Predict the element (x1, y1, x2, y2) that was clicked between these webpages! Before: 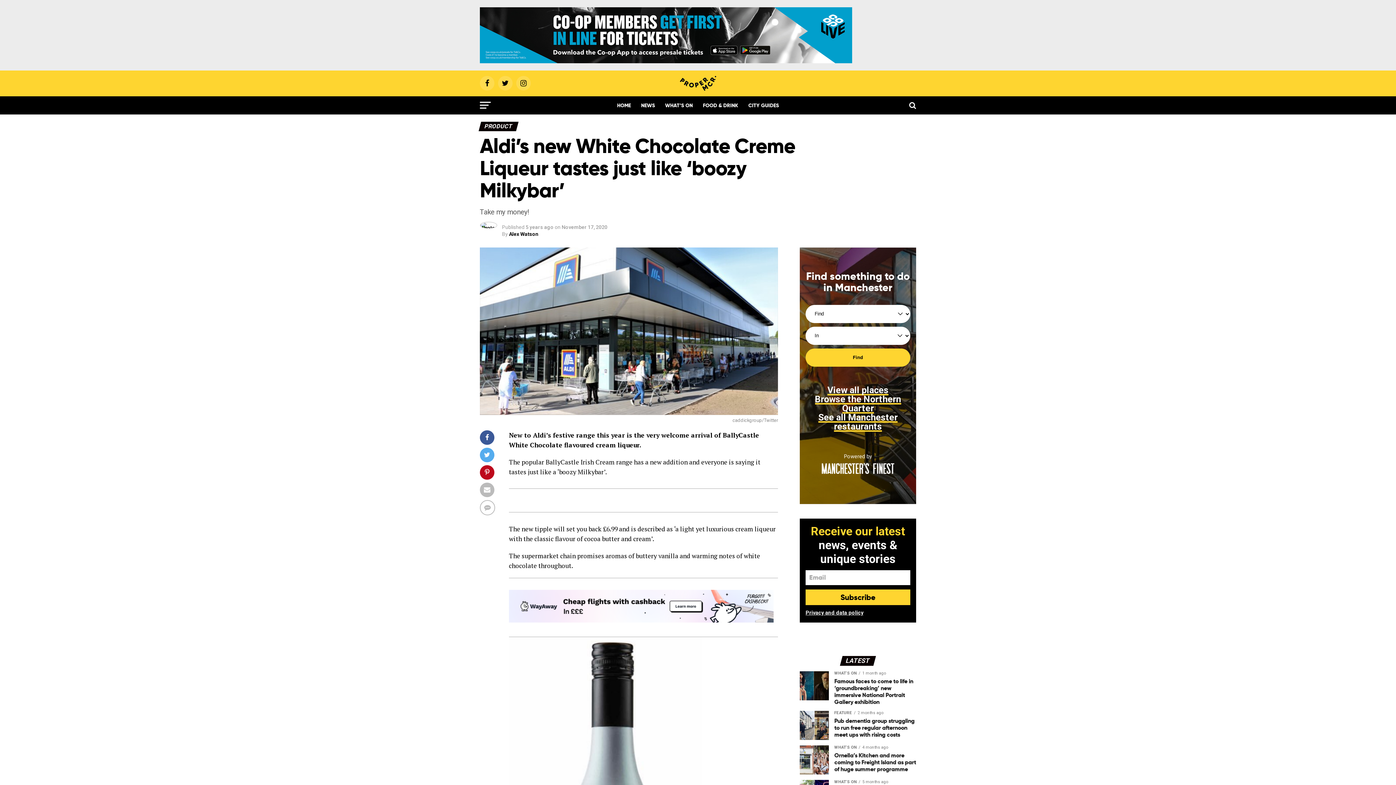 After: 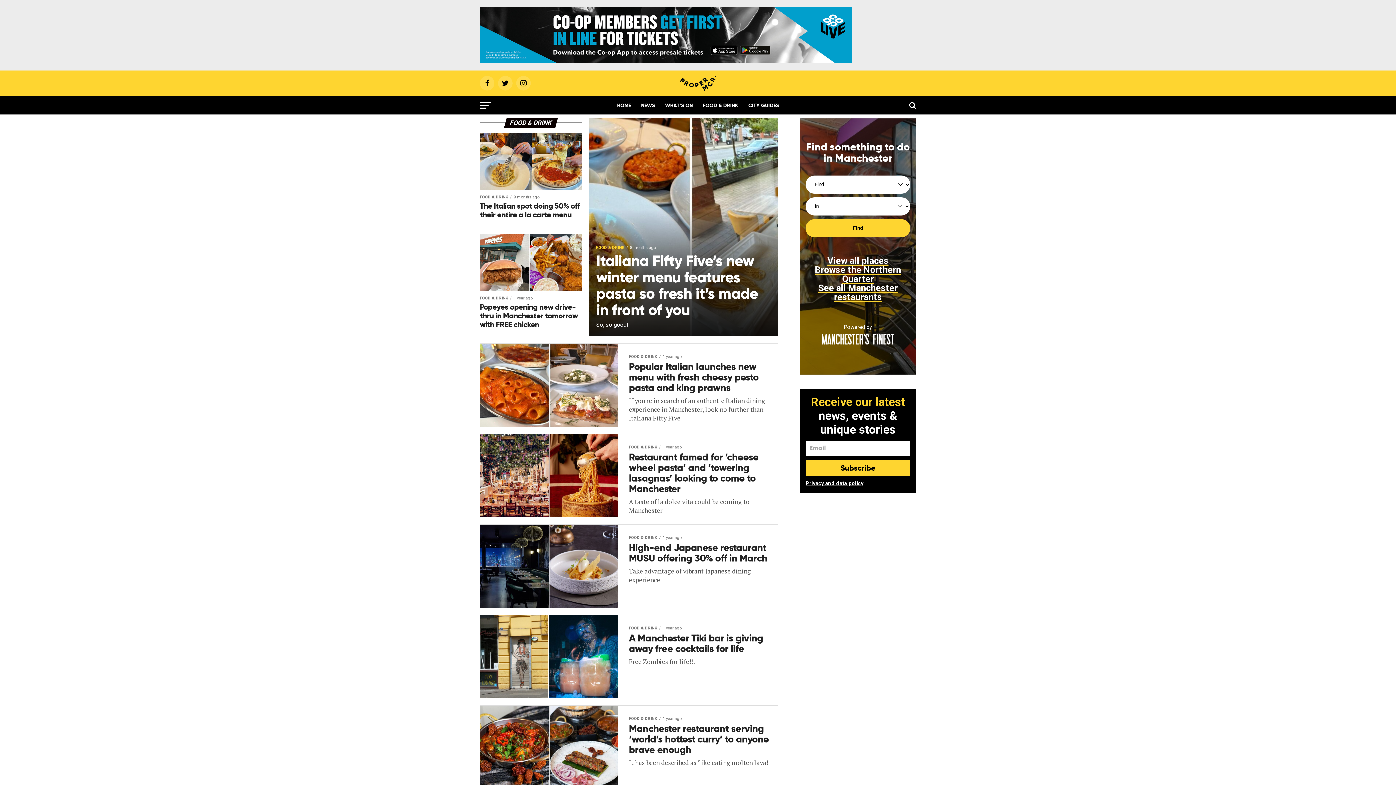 Action: bbox: (698, 96, 742, 114) label: FOOD & DRINK